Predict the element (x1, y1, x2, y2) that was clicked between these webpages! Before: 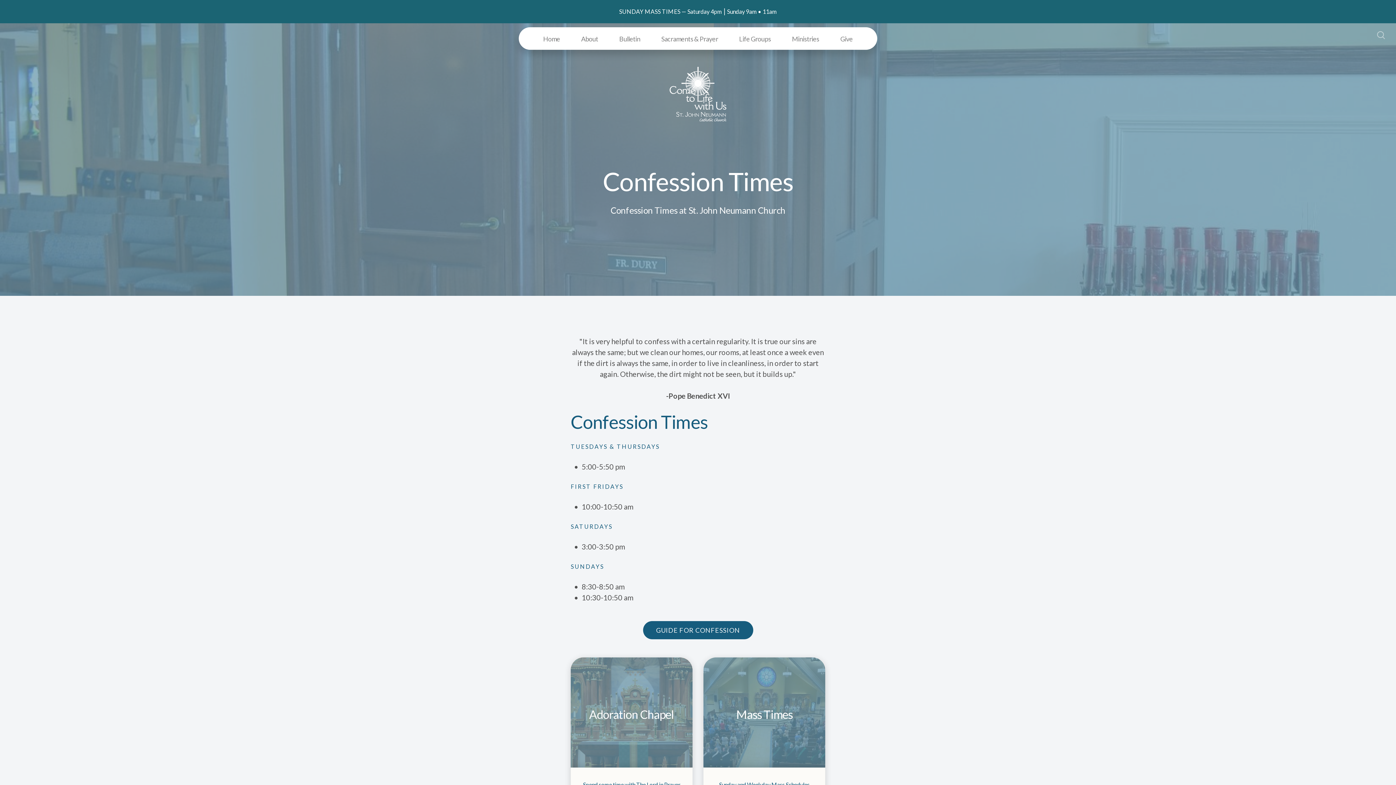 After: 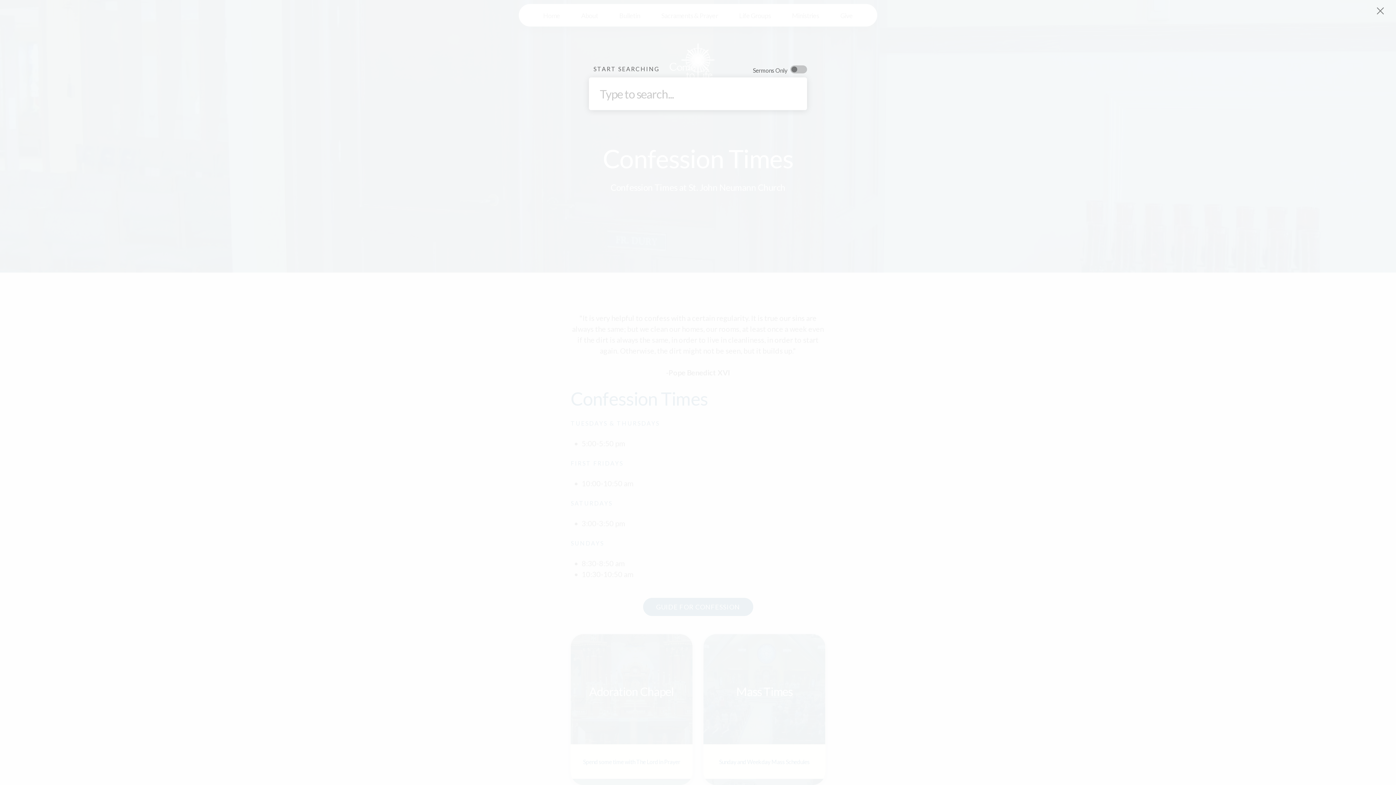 Action: bbox: (1377, 26, 1385, 40)